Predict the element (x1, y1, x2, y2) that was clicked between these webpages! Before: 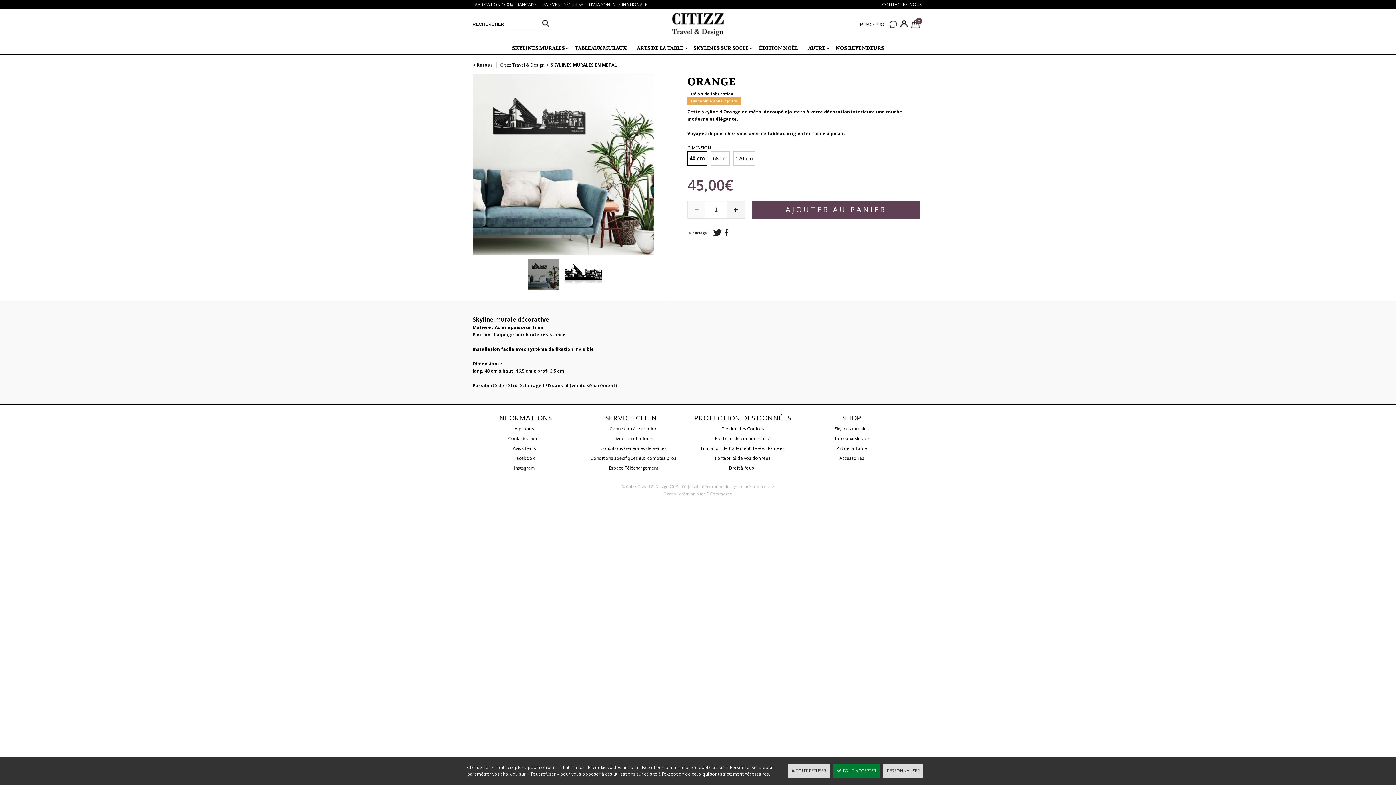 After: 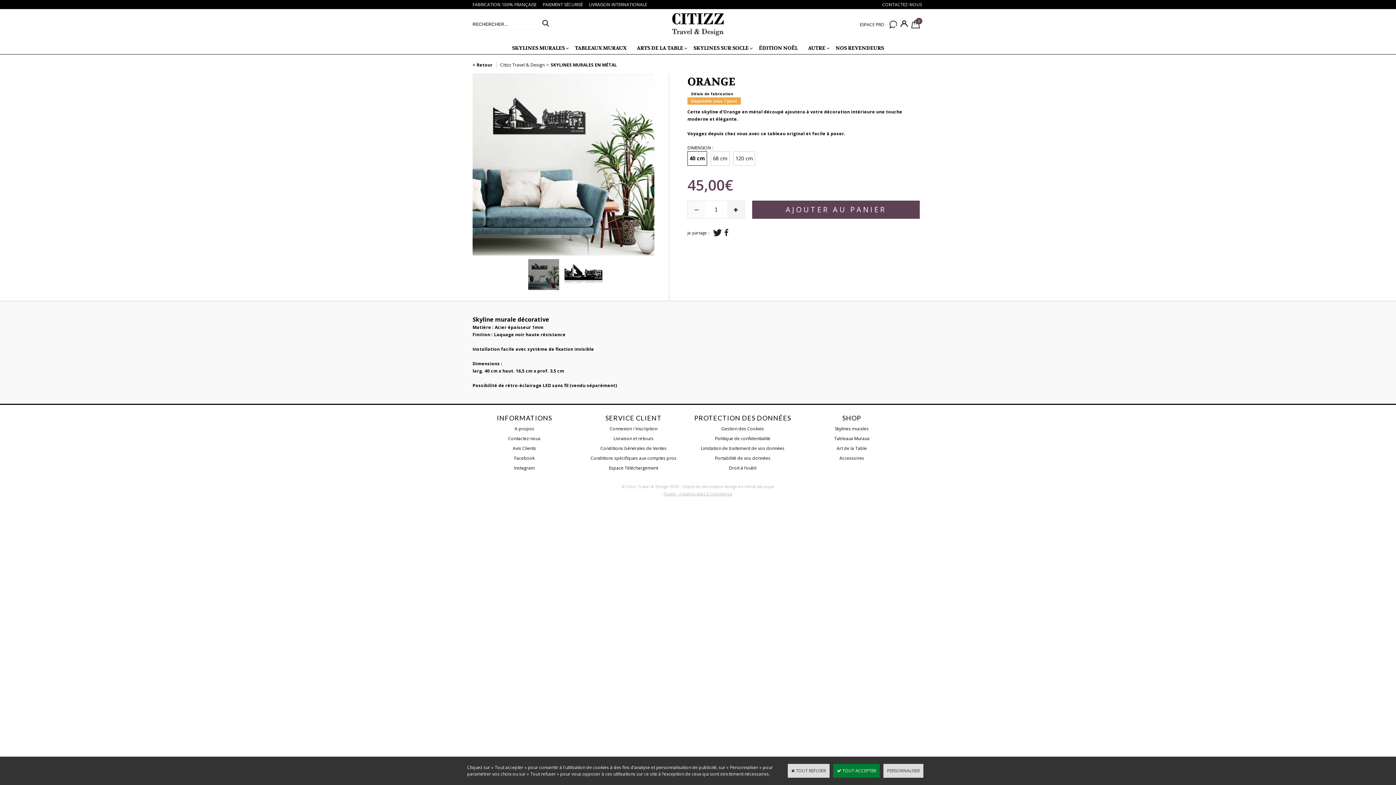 Action: label: Oxatis - création sites E-Commerce bbox: (662, 489, 734, 498)